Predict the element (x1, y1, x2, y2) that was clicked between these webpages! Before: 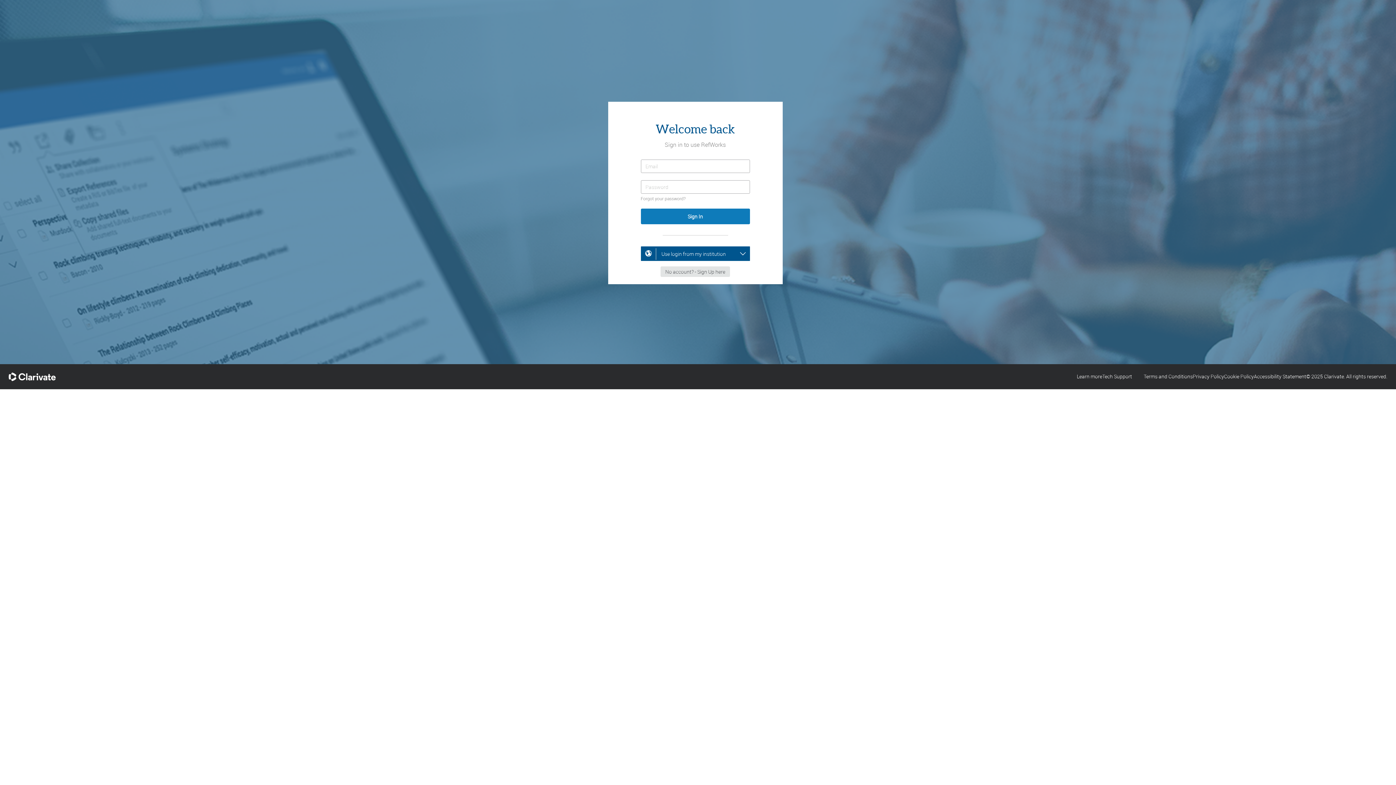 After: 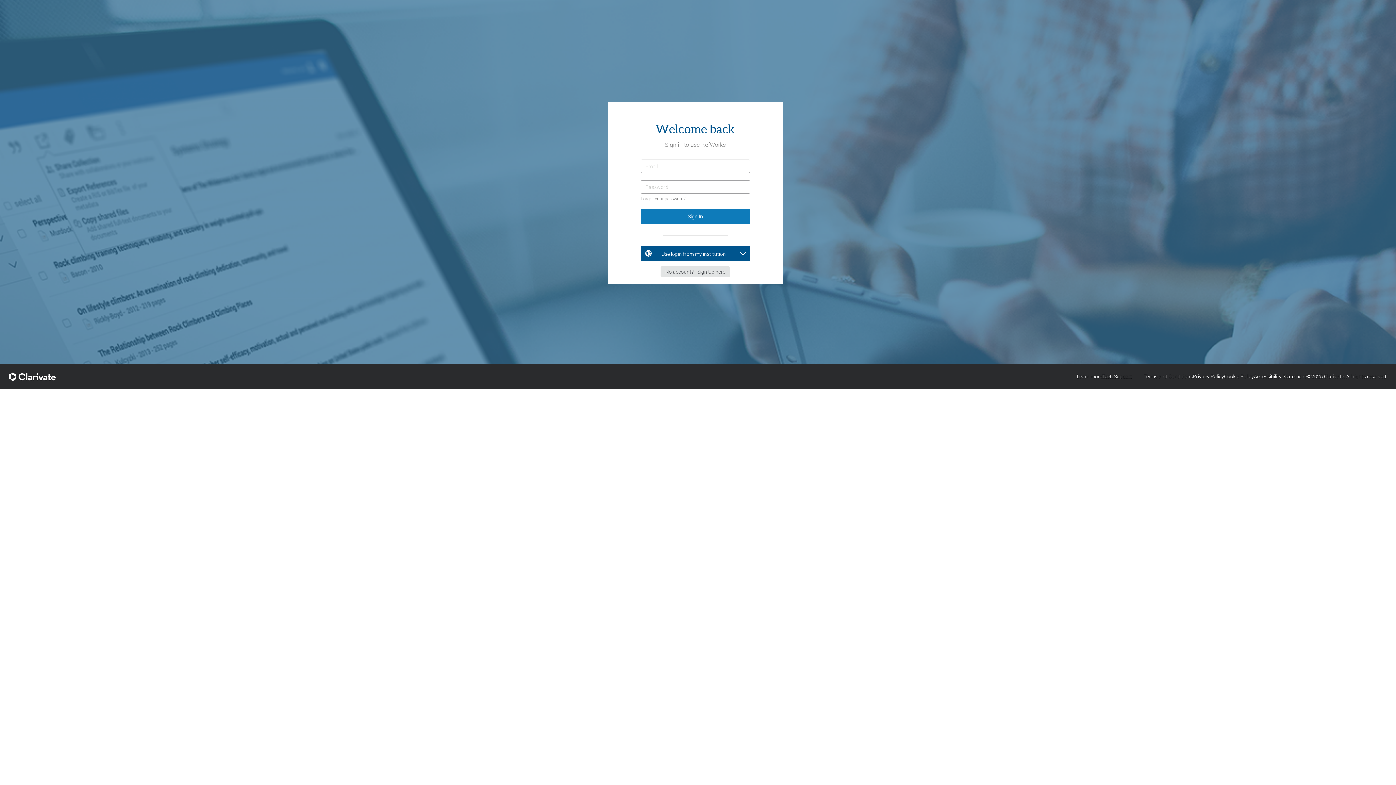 Action: label: Tech Support bbox: (1102, 373, 1132, 380)